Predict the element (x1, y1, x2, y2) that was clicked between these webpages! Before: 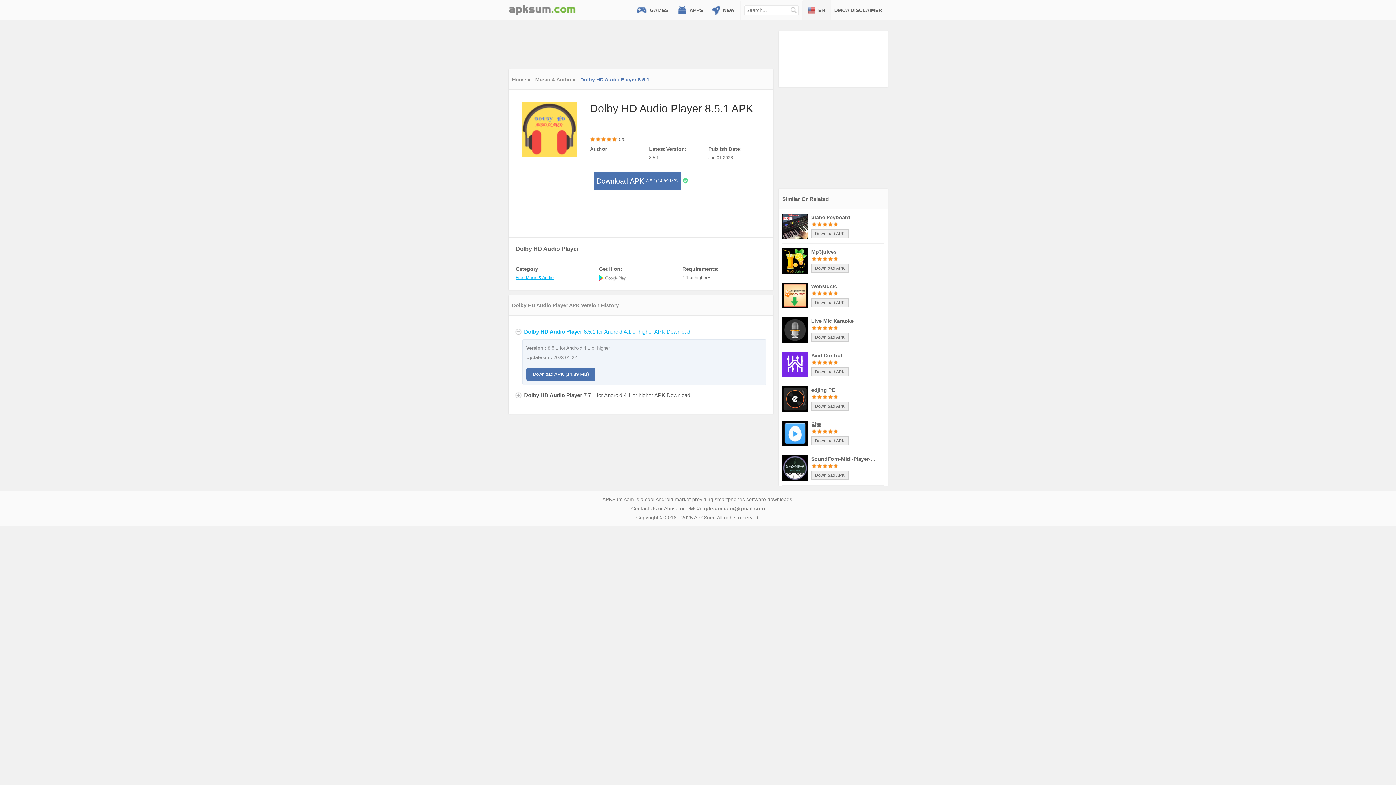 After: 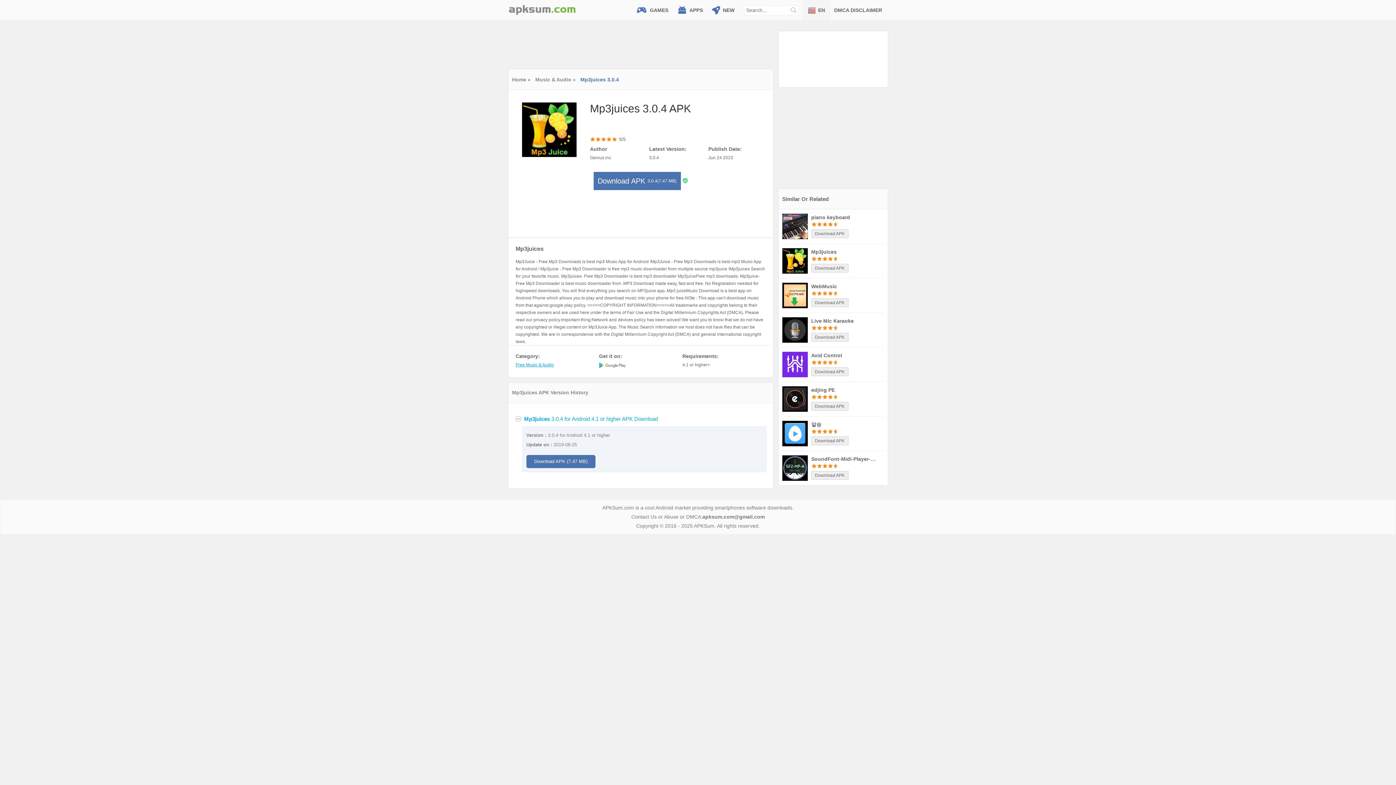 Action: bbox: (811, 248, 876, 256) label: Mp3juices